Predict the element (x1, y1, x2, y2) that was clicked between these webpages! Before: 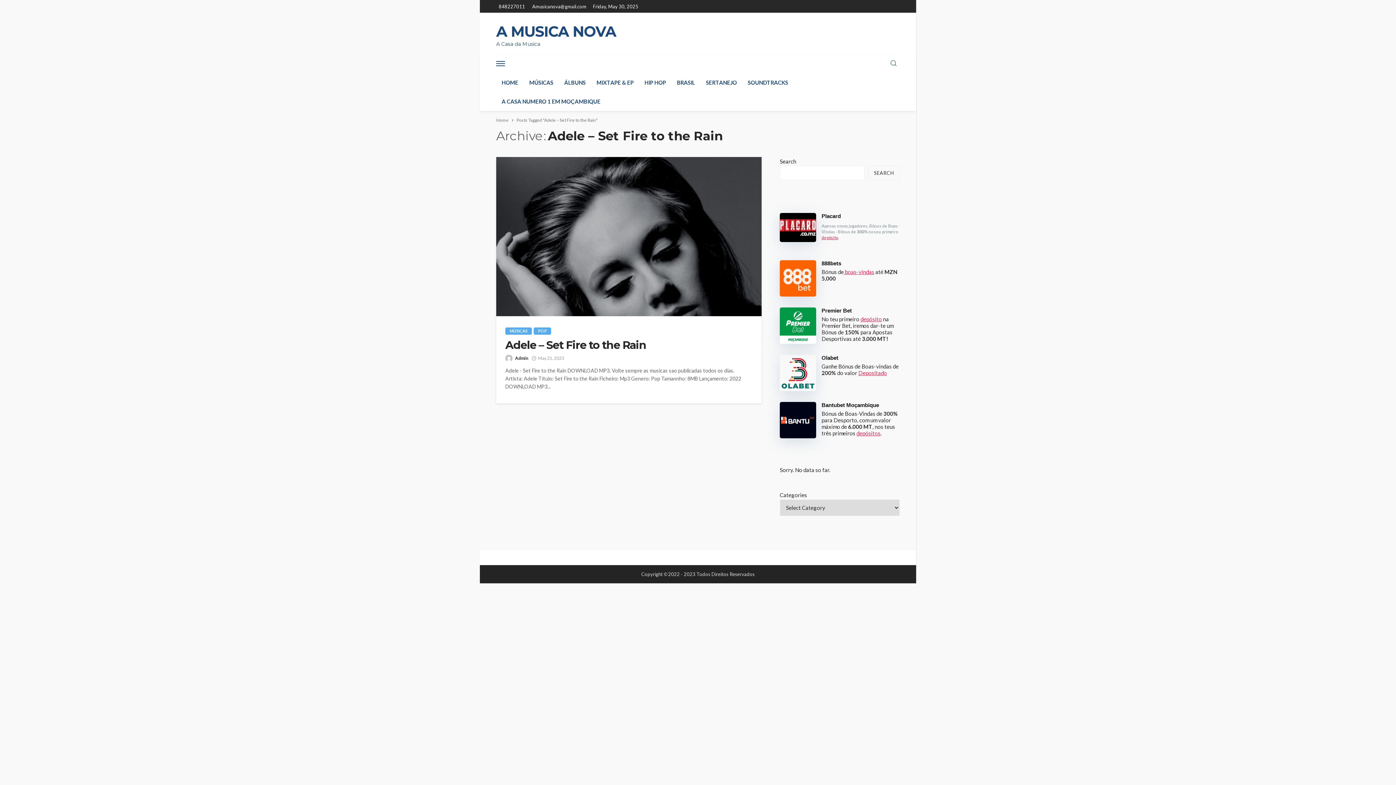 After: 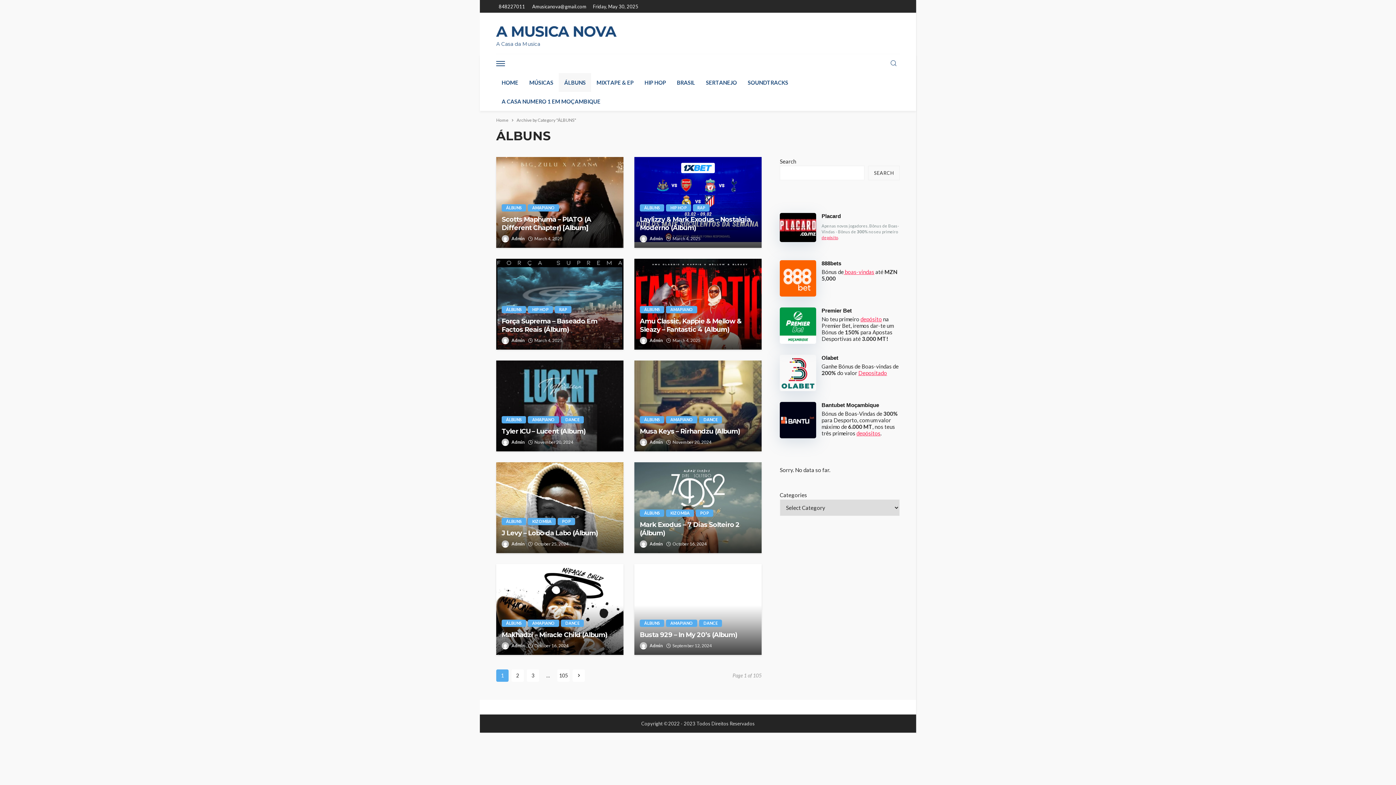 Action: label: ÁLBUNS bbox: (558, 73, 591, 92)